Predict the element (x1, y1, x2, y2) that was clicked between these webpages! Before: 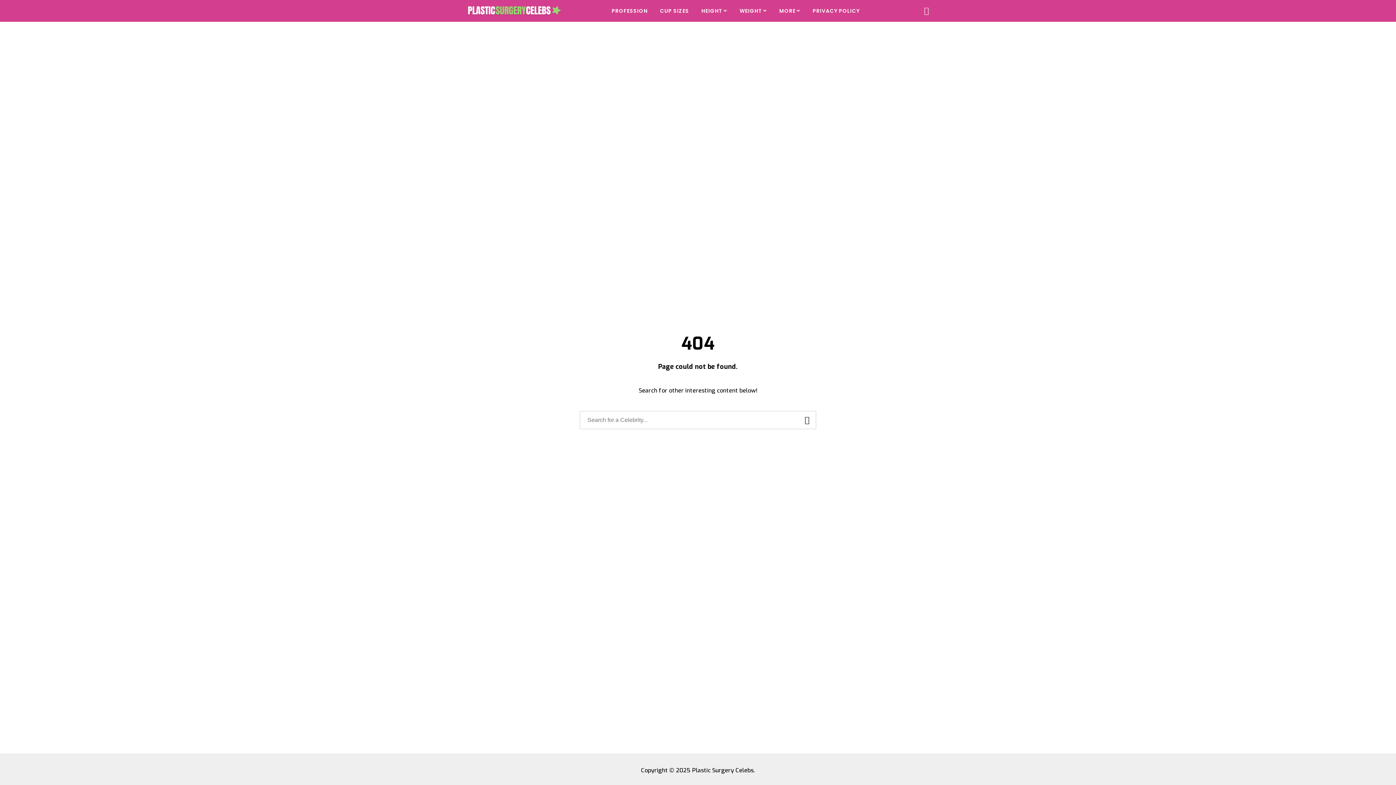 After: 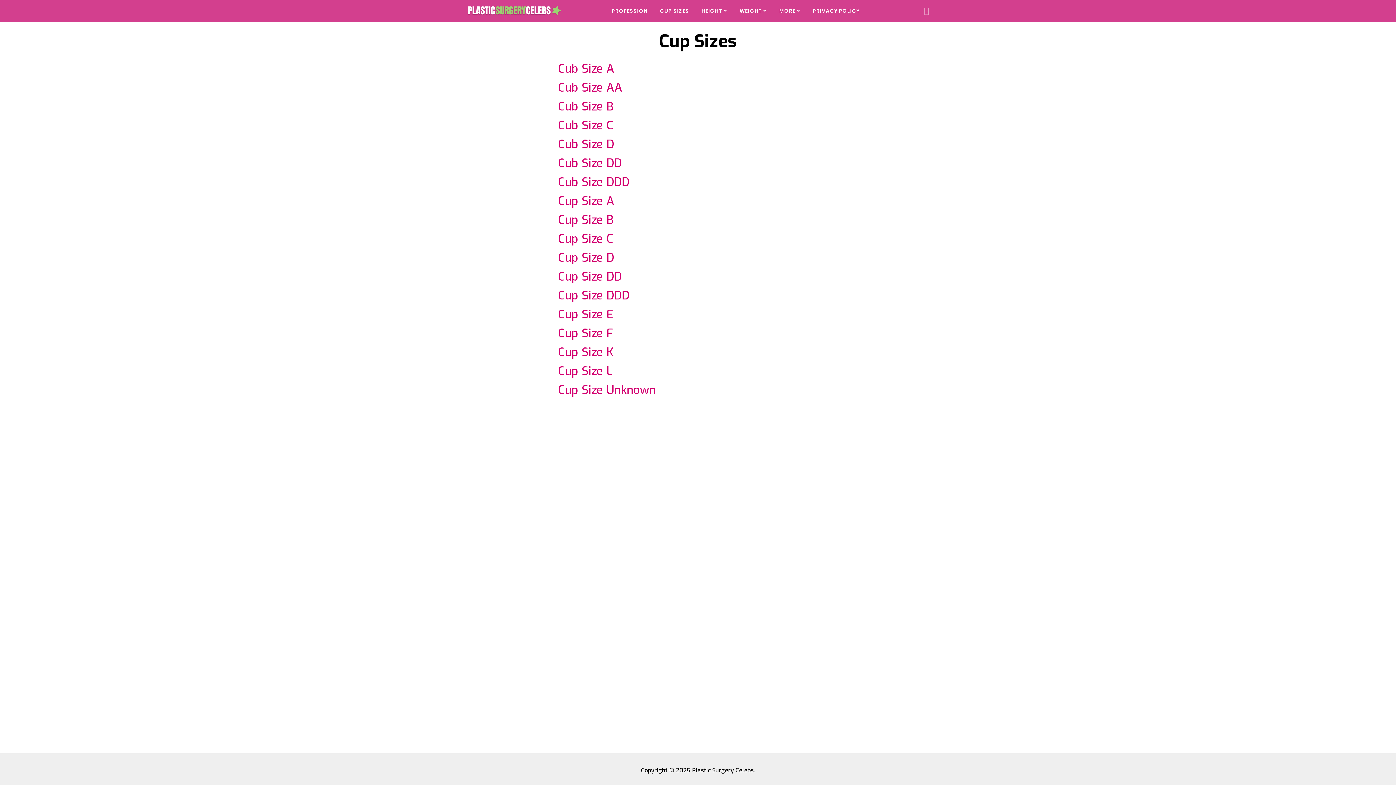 Action: bbox: (660, 0, 689, 21) label: CUP SIZES